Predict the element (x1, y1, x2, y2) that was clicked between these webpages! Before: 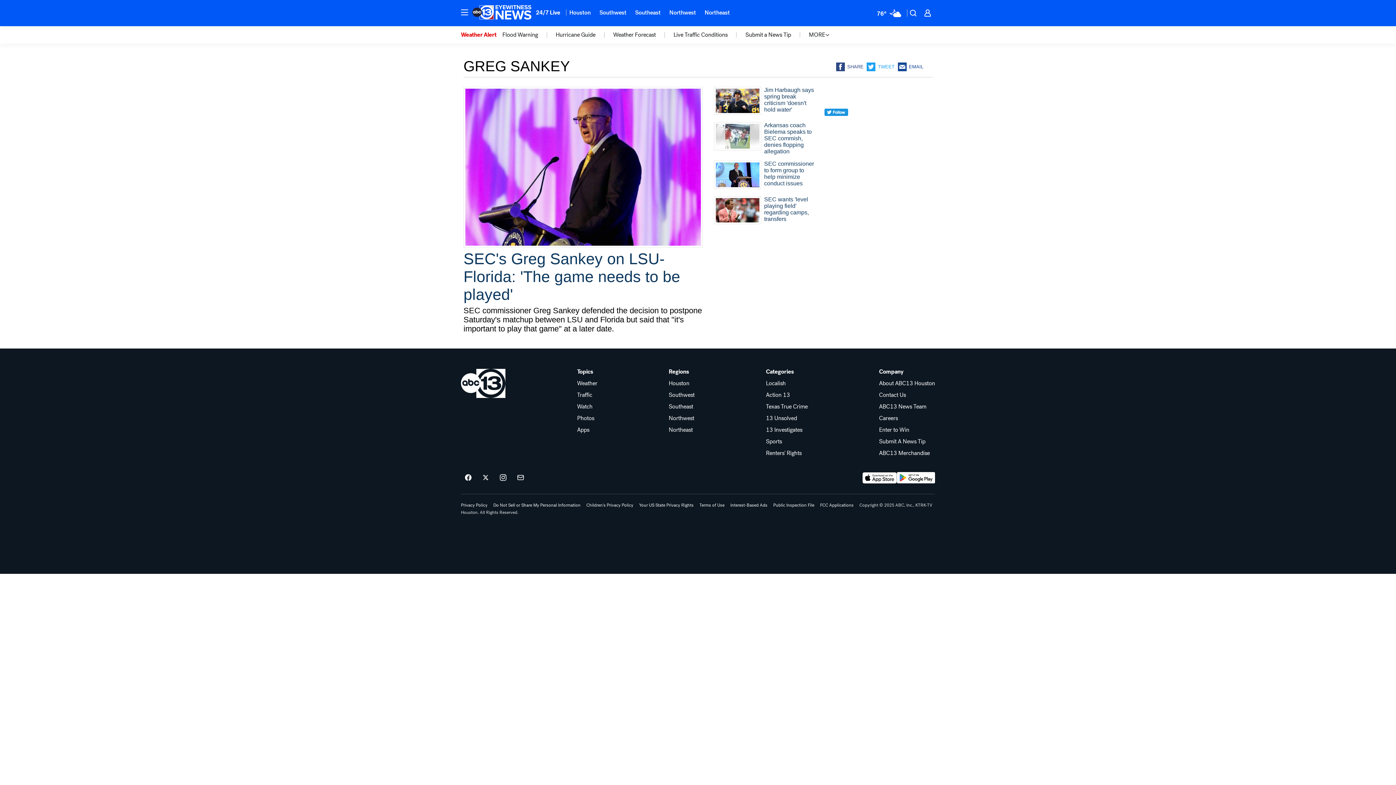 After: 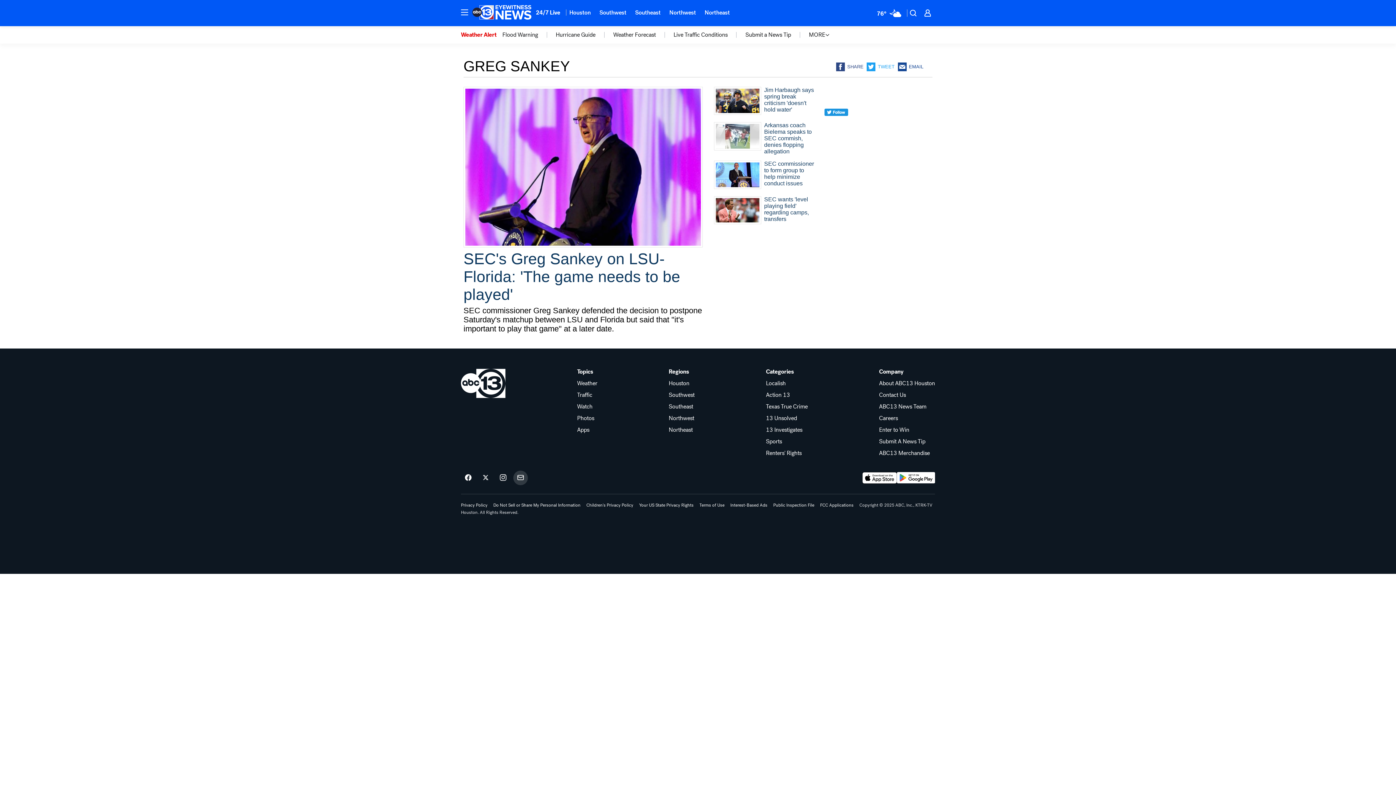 Action: label: Sign up for ABC13 Houston newsletters bbox: (513, 470, 528, 485)